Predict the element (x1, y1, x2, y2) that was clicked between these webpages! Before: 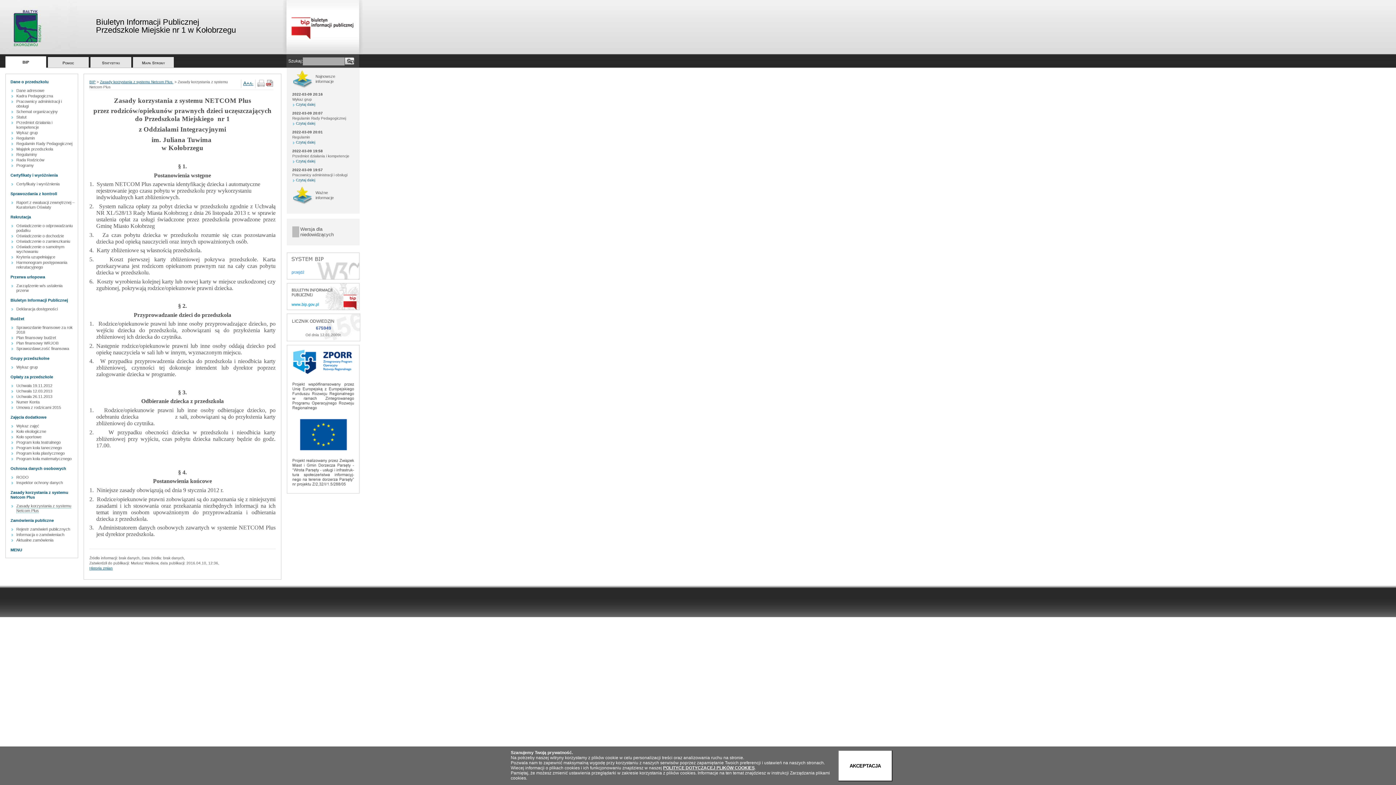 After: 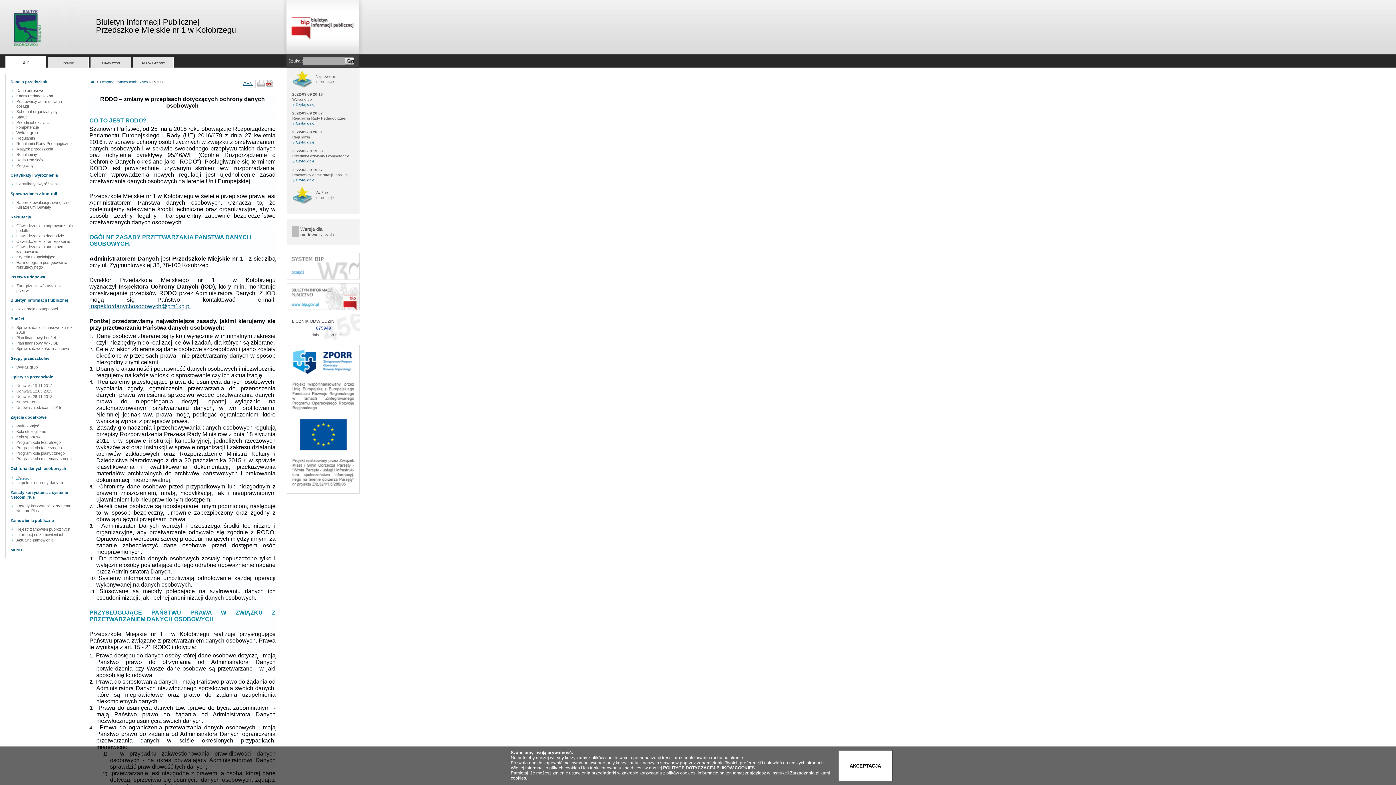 Action: label: RODO bbox: (16, 475, 28, 479)